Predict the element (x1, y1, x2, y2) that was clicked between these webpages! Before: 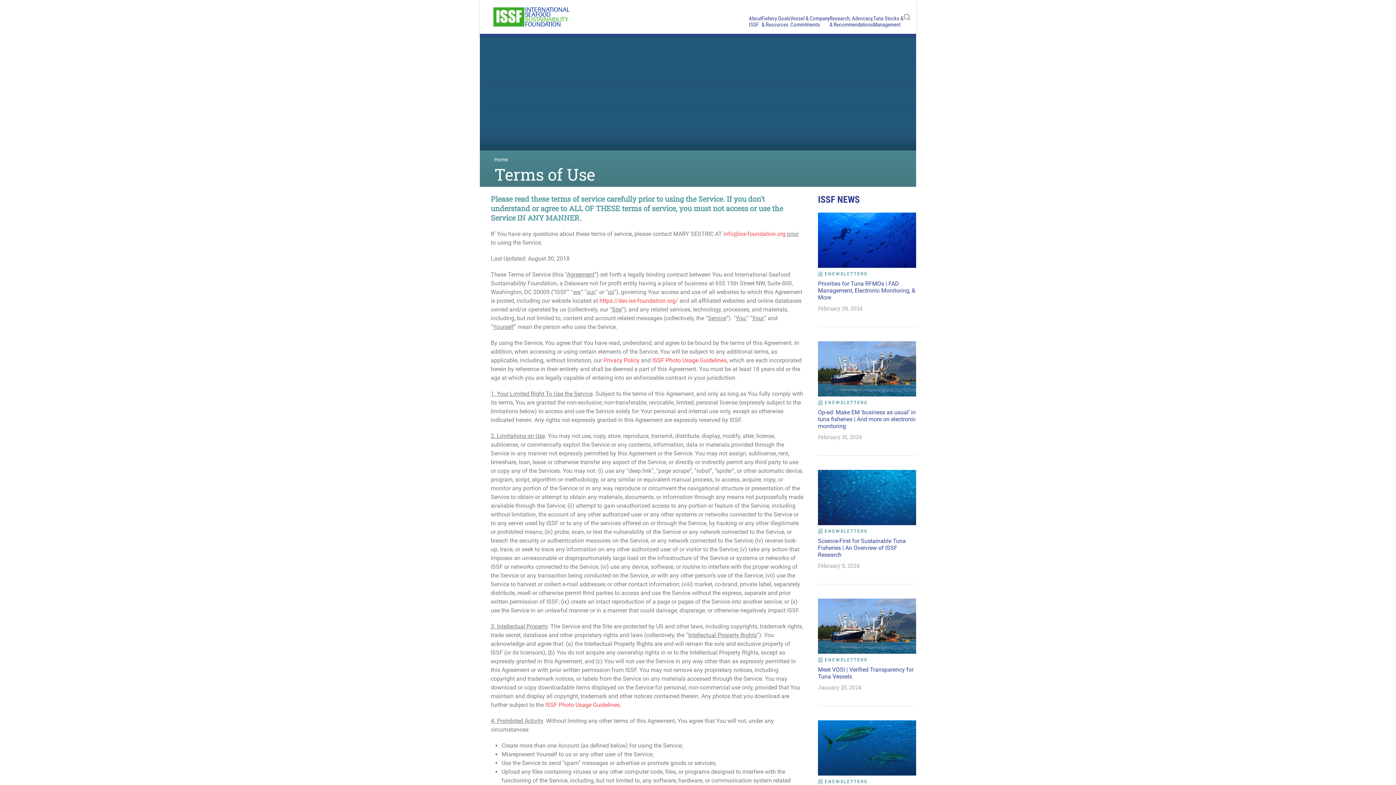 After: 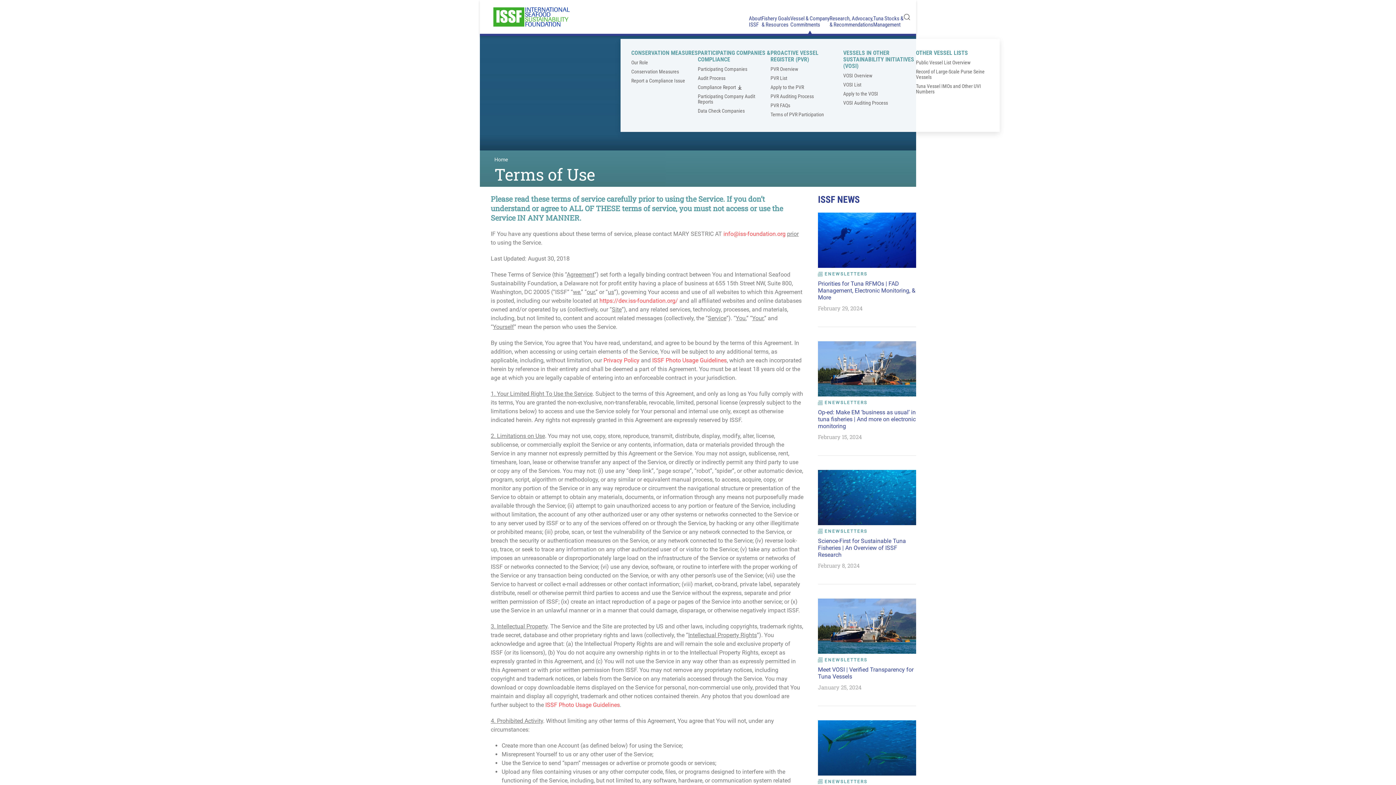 Action: bbox: (790, 0, 829, 33) label: Vessel & Company
Commitments